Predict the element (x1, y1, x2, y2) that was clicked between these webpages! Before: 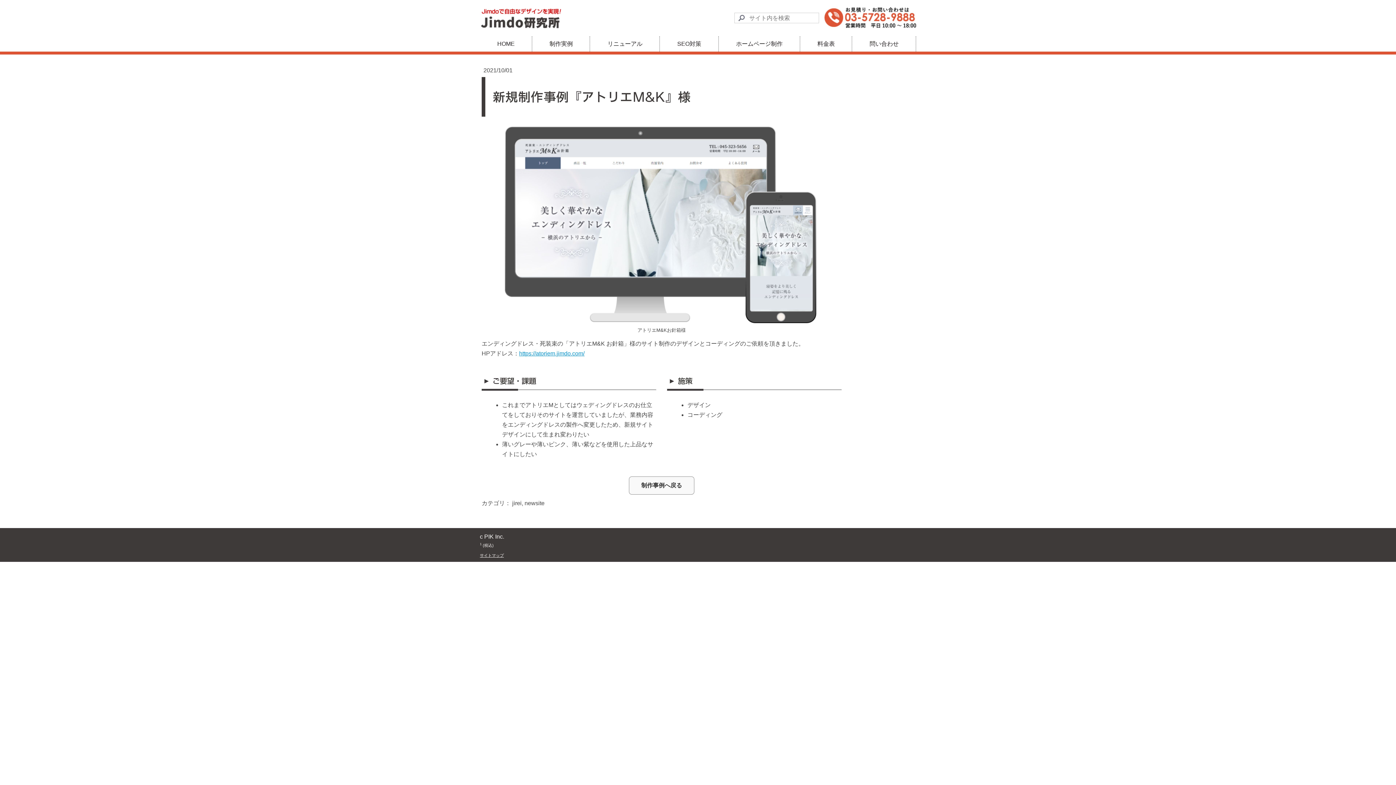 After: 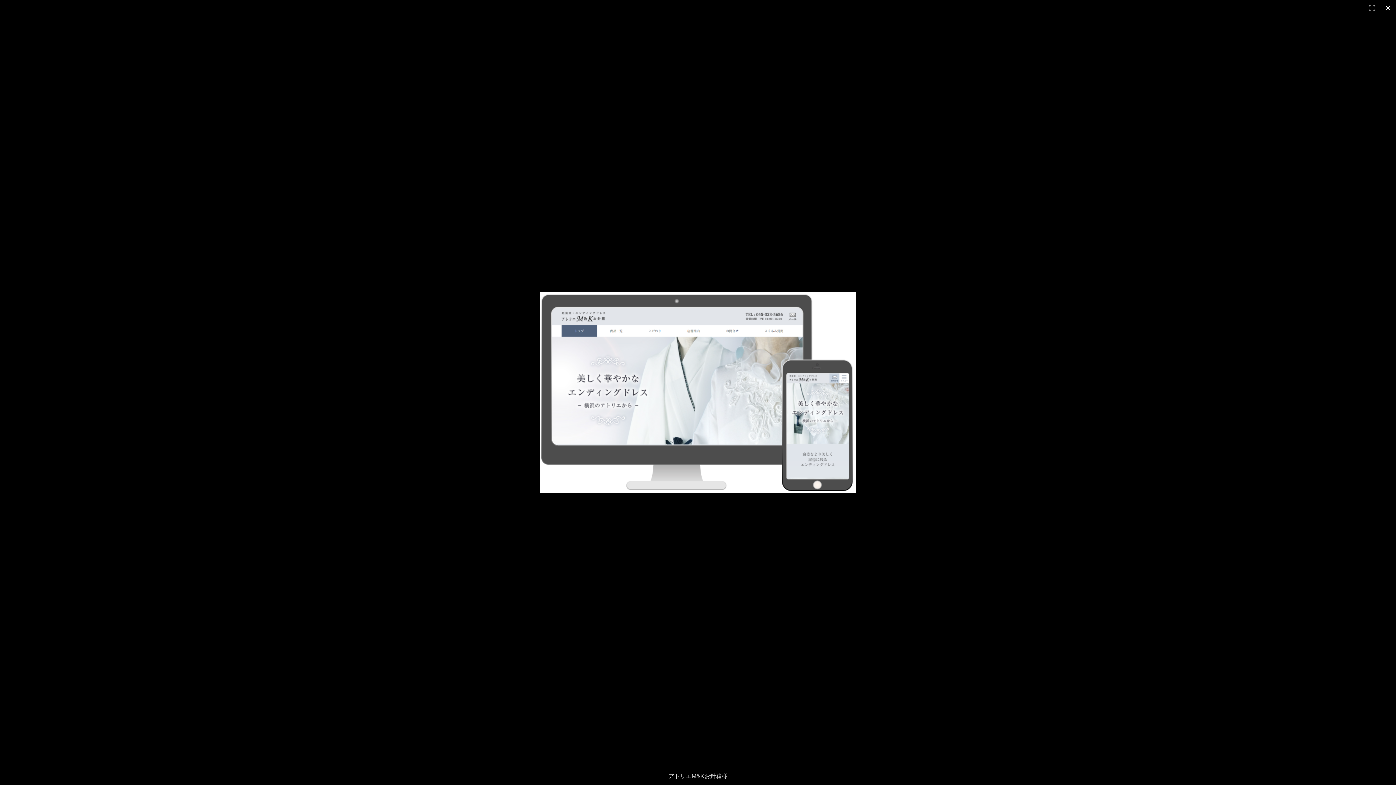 Action: bbox: (503, 125, 820, 132)